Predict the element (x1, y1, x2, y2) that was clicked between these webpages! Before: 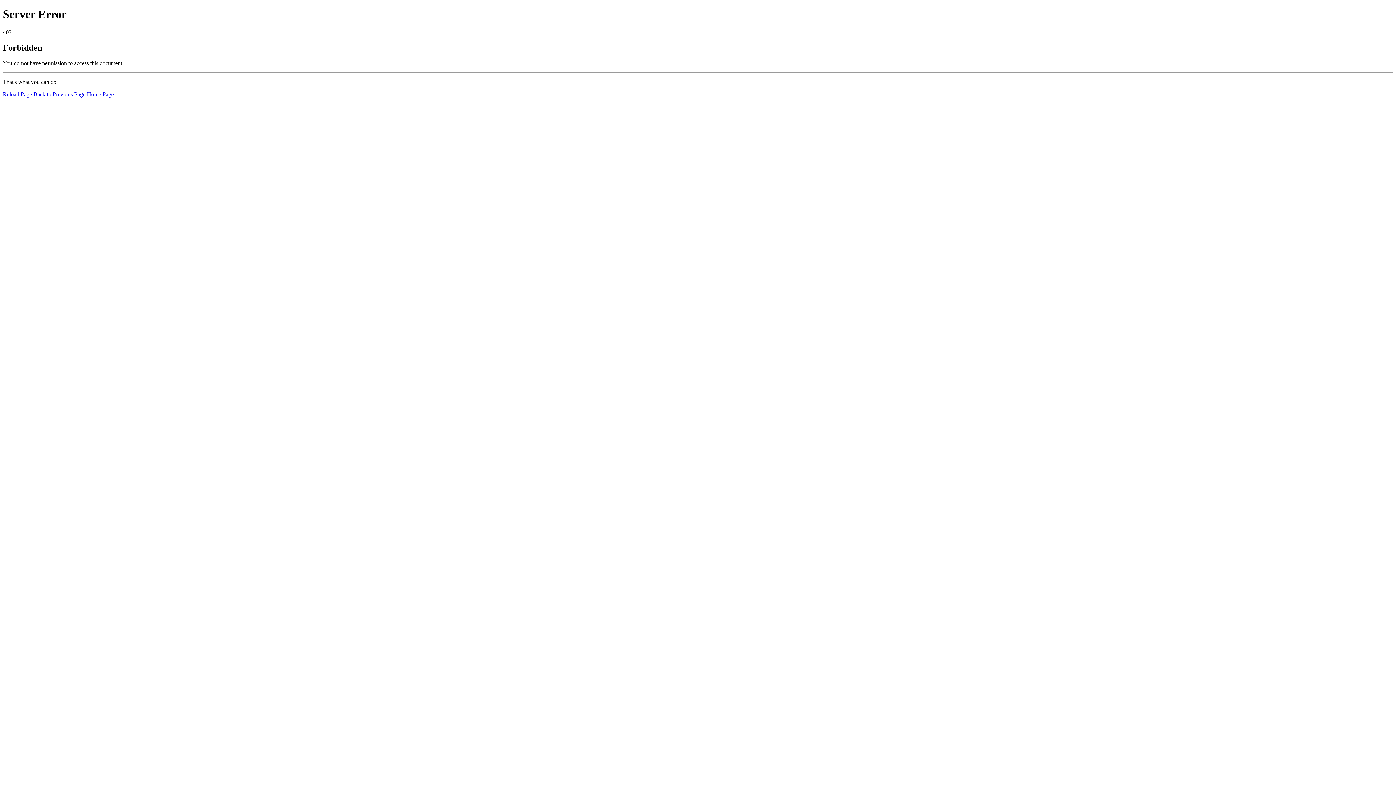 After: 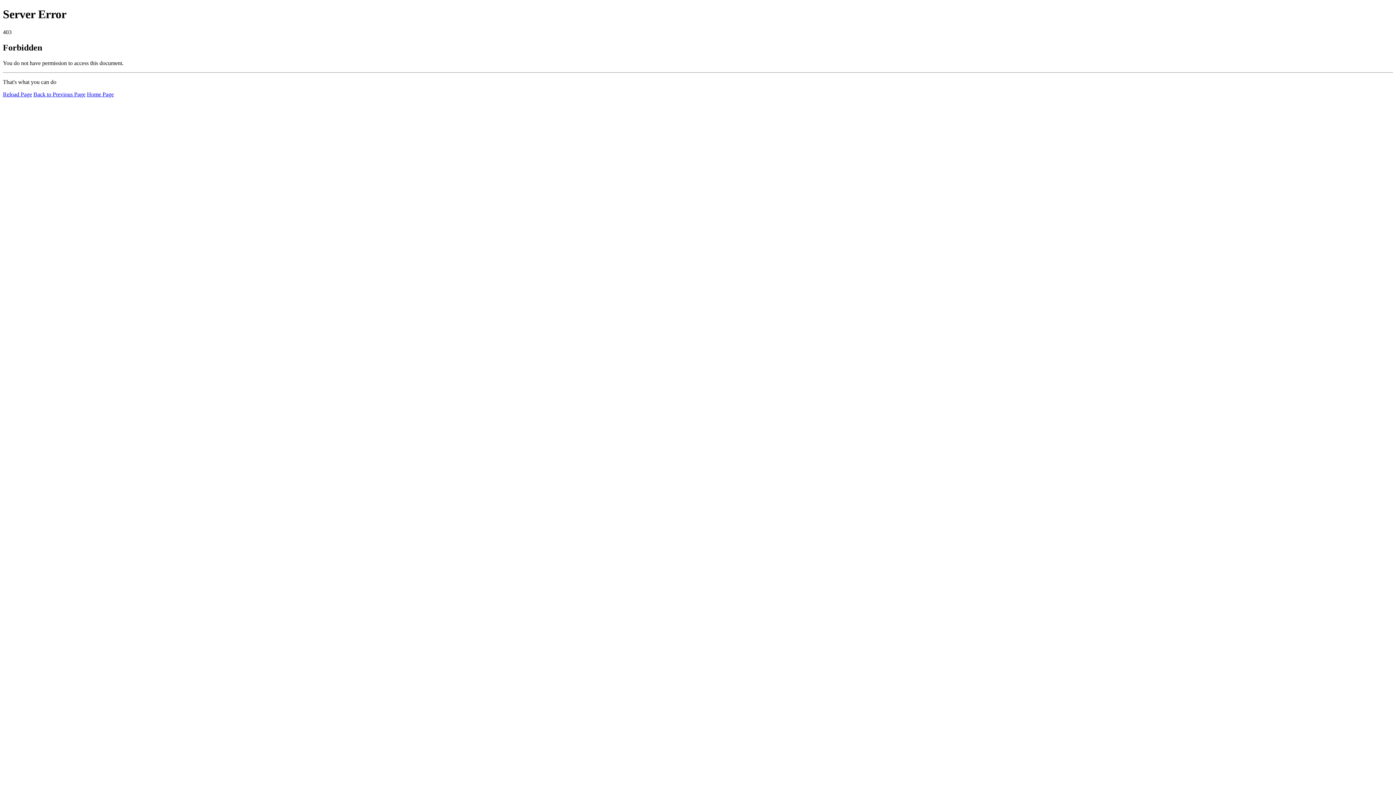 Action: bbox: (86, 91, 113, 97) label: Home Page